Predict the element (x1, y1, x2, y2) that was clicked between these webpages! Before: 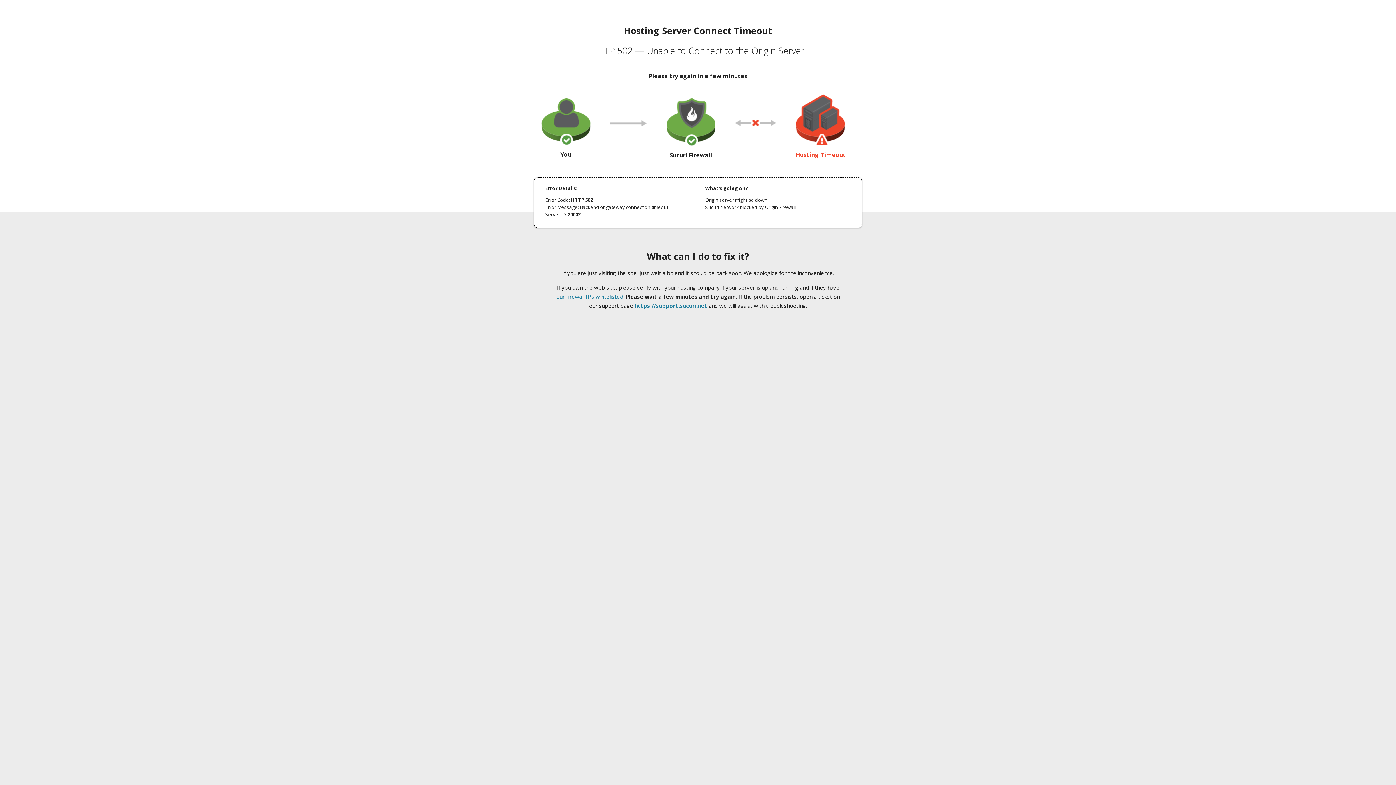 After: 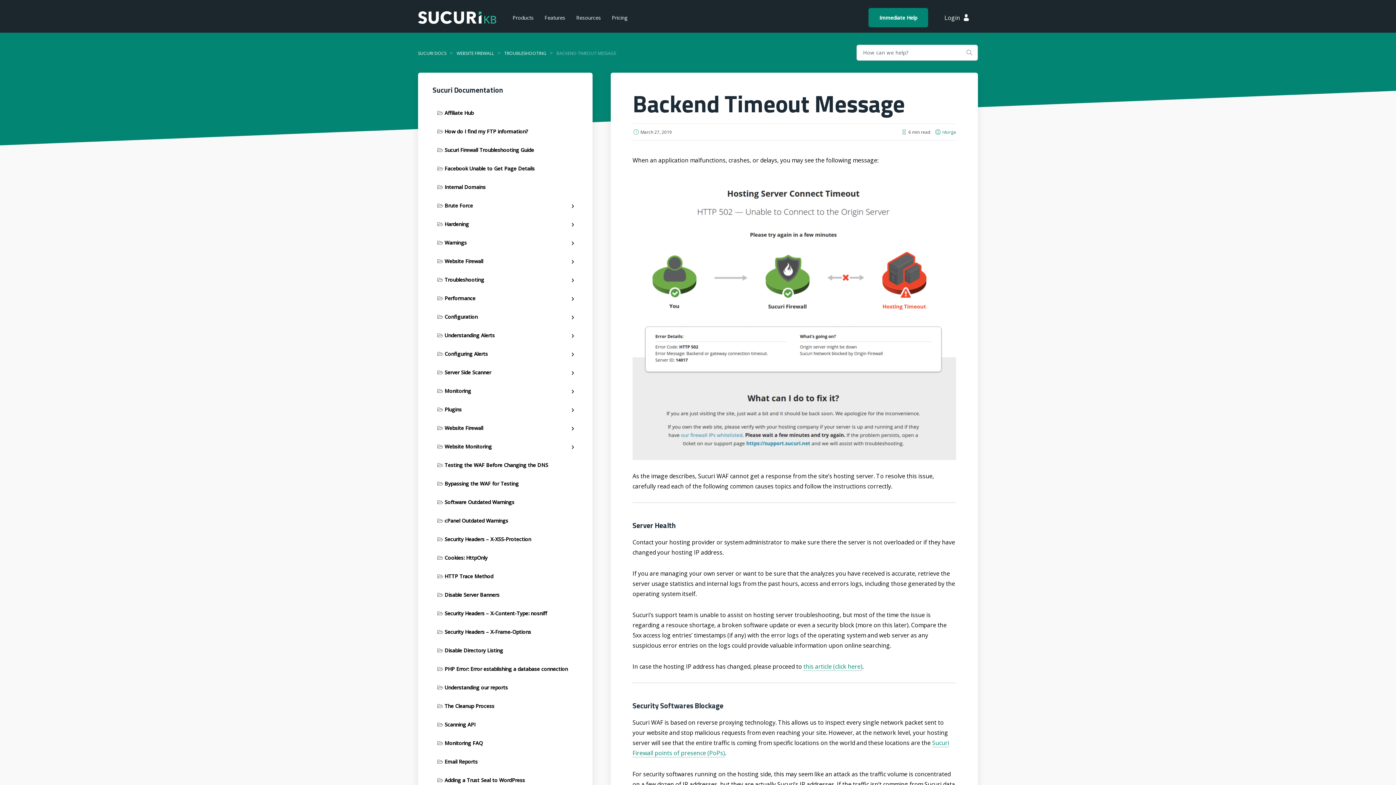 Action: bbox: (556, 293, 623, 300) label: our firewall IPs whitelisted